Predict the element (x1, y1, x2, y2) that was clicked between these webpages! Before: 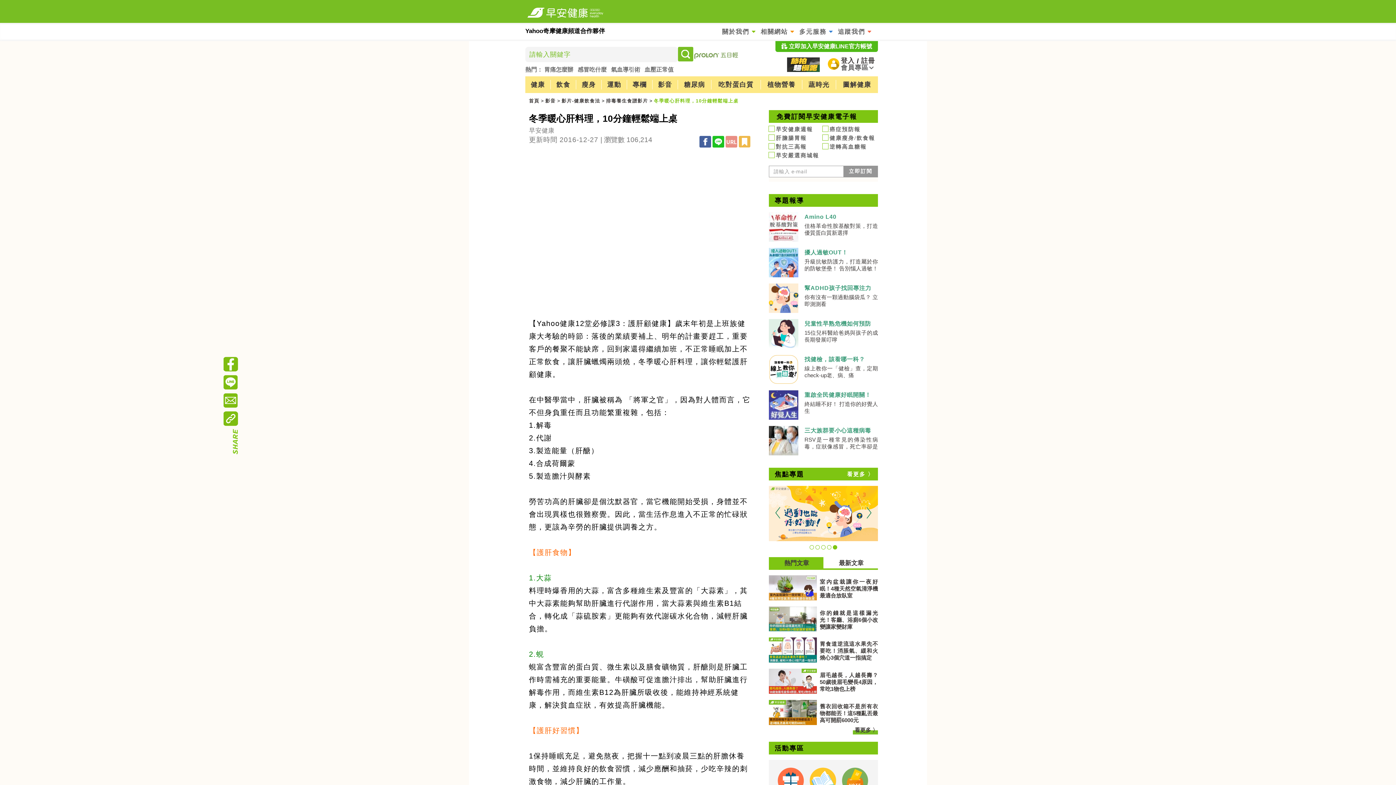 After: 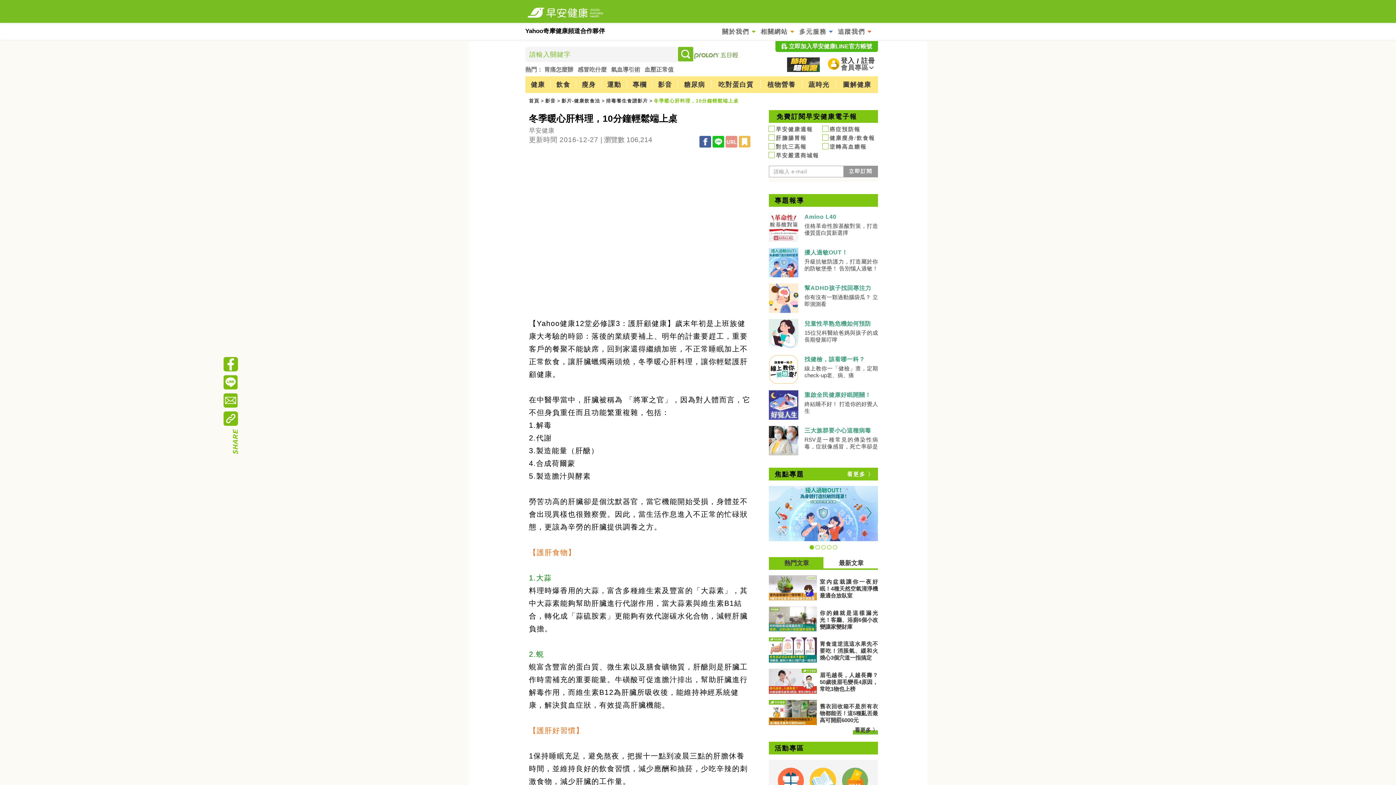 Action: bbox: (787, 57, 820, 72)